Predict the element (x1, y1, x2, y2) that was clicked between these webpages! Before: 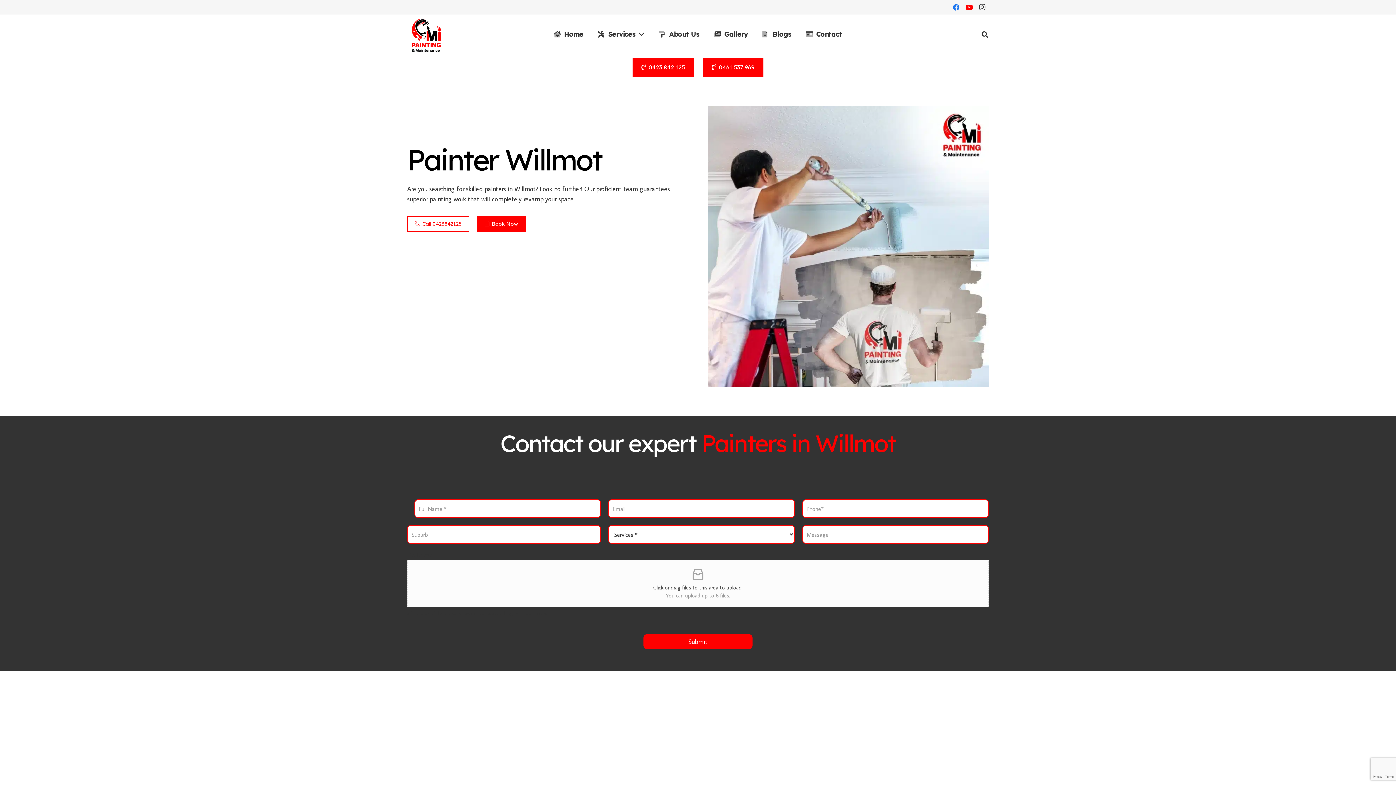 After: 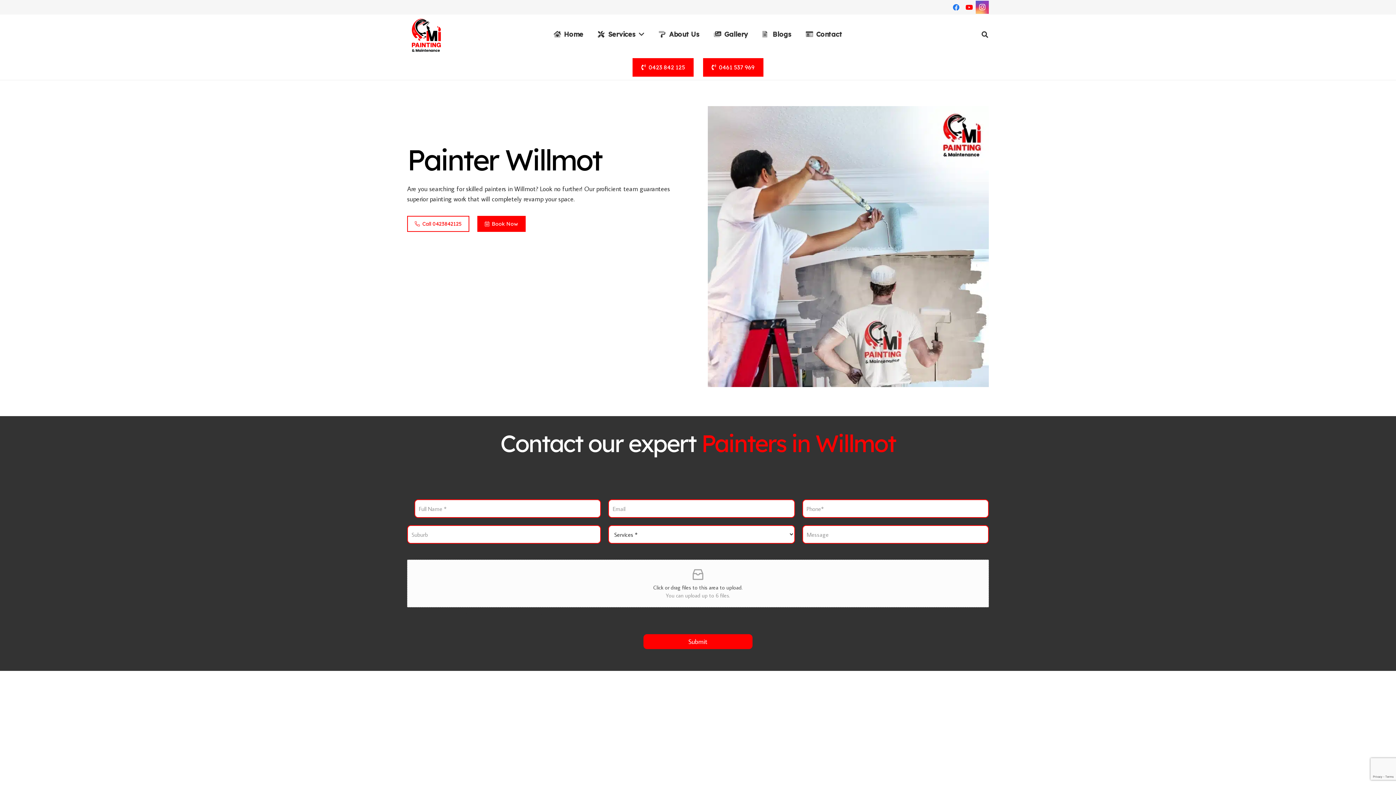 Action: bbox: (976, 0, 989, 13) label: Instagram